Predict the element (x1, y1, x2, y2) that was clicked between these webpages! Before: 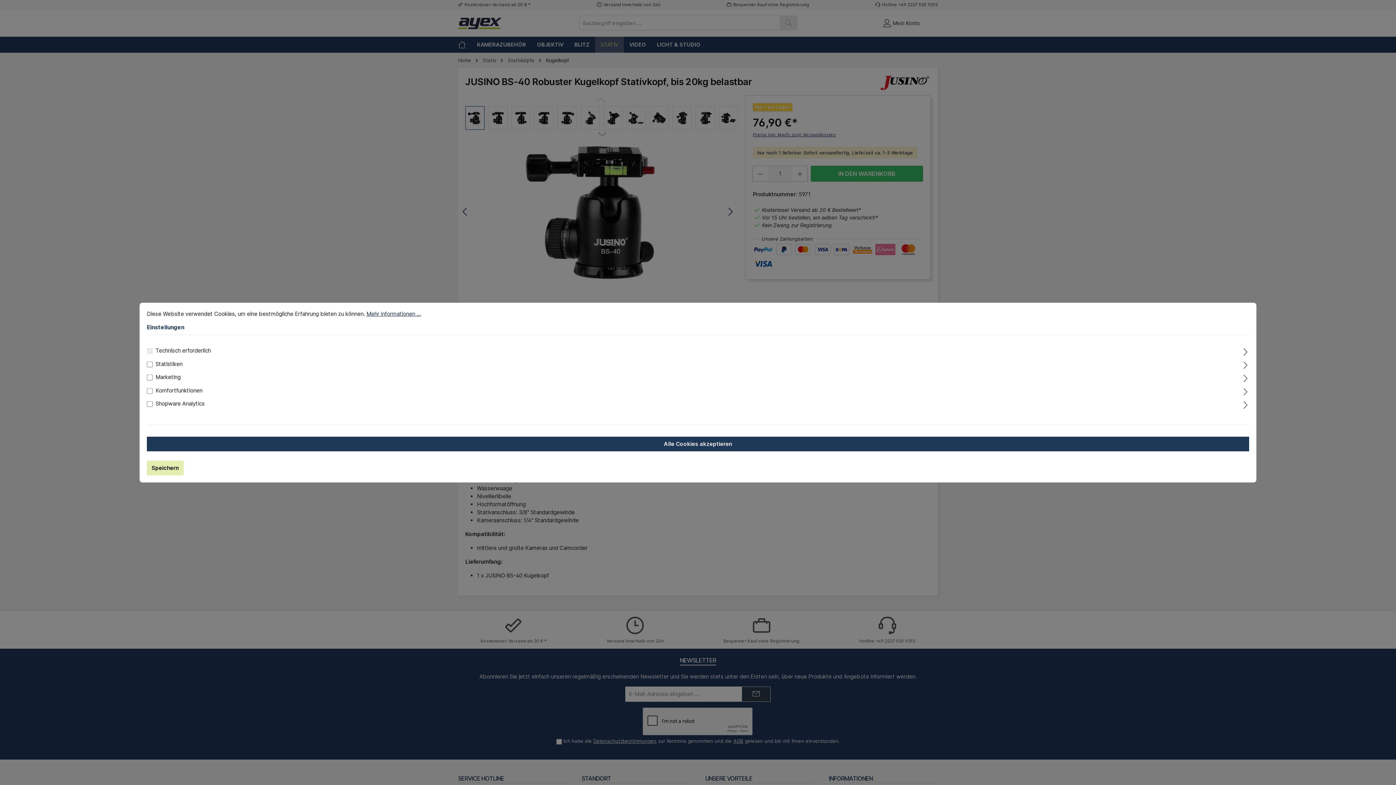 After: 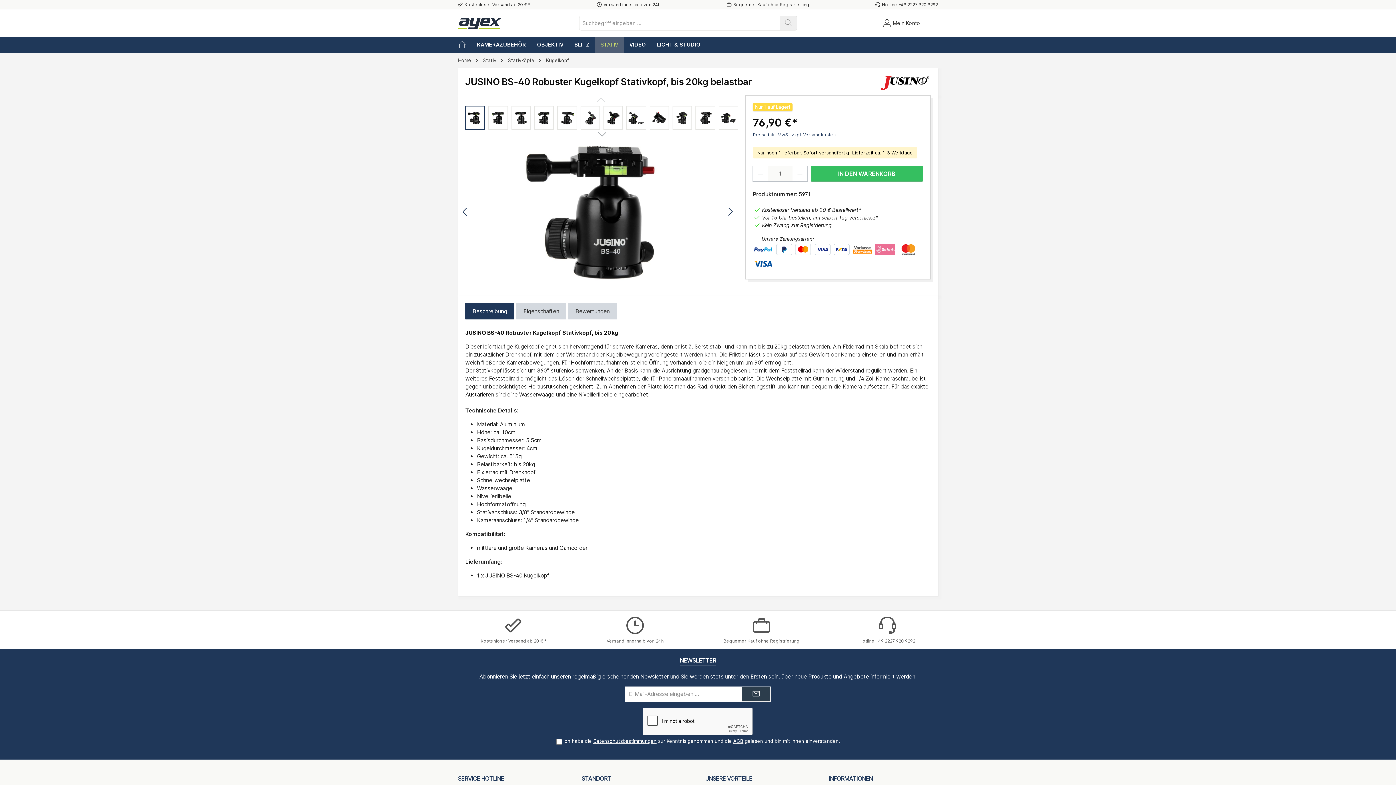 Action: bbox: (146, 436, 1249, 451) label: Alle Cookies akzeptieren